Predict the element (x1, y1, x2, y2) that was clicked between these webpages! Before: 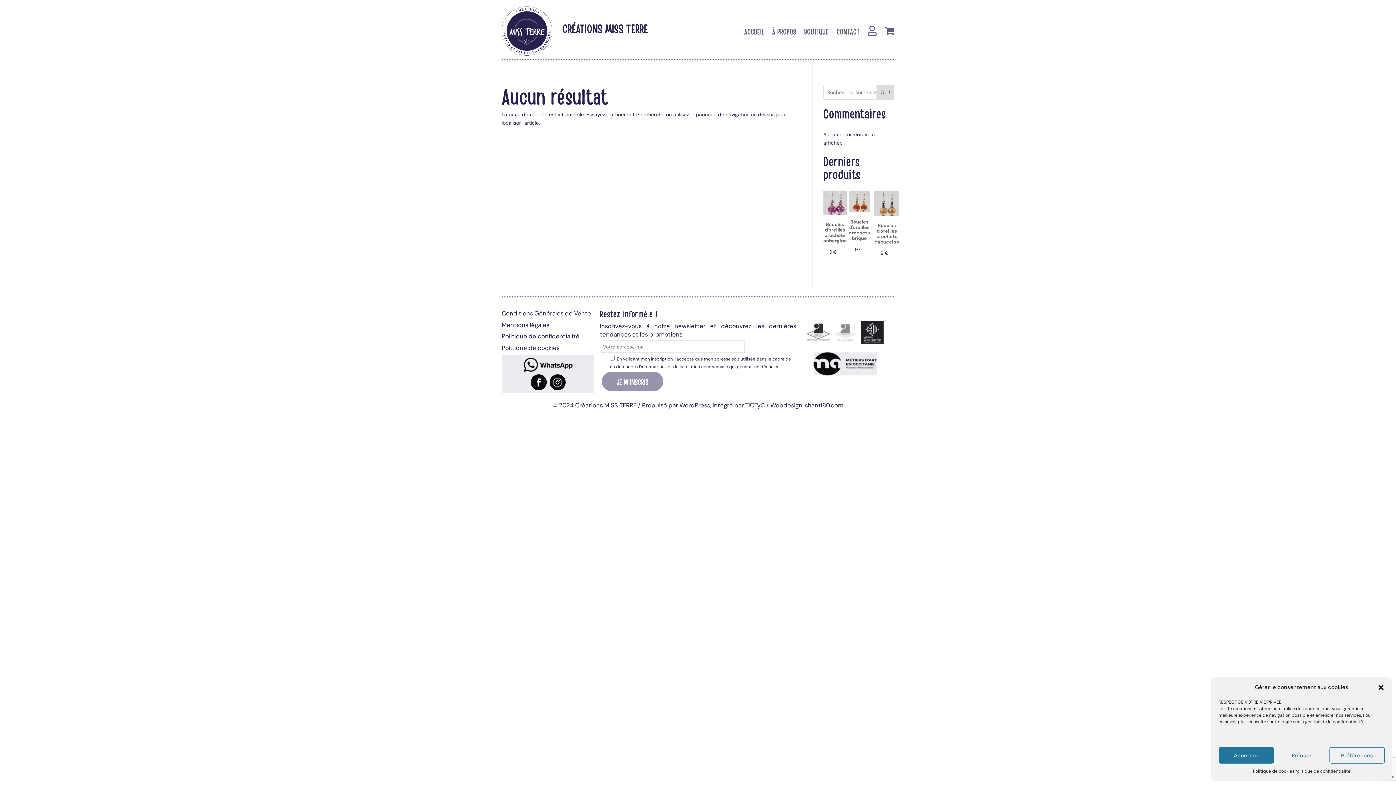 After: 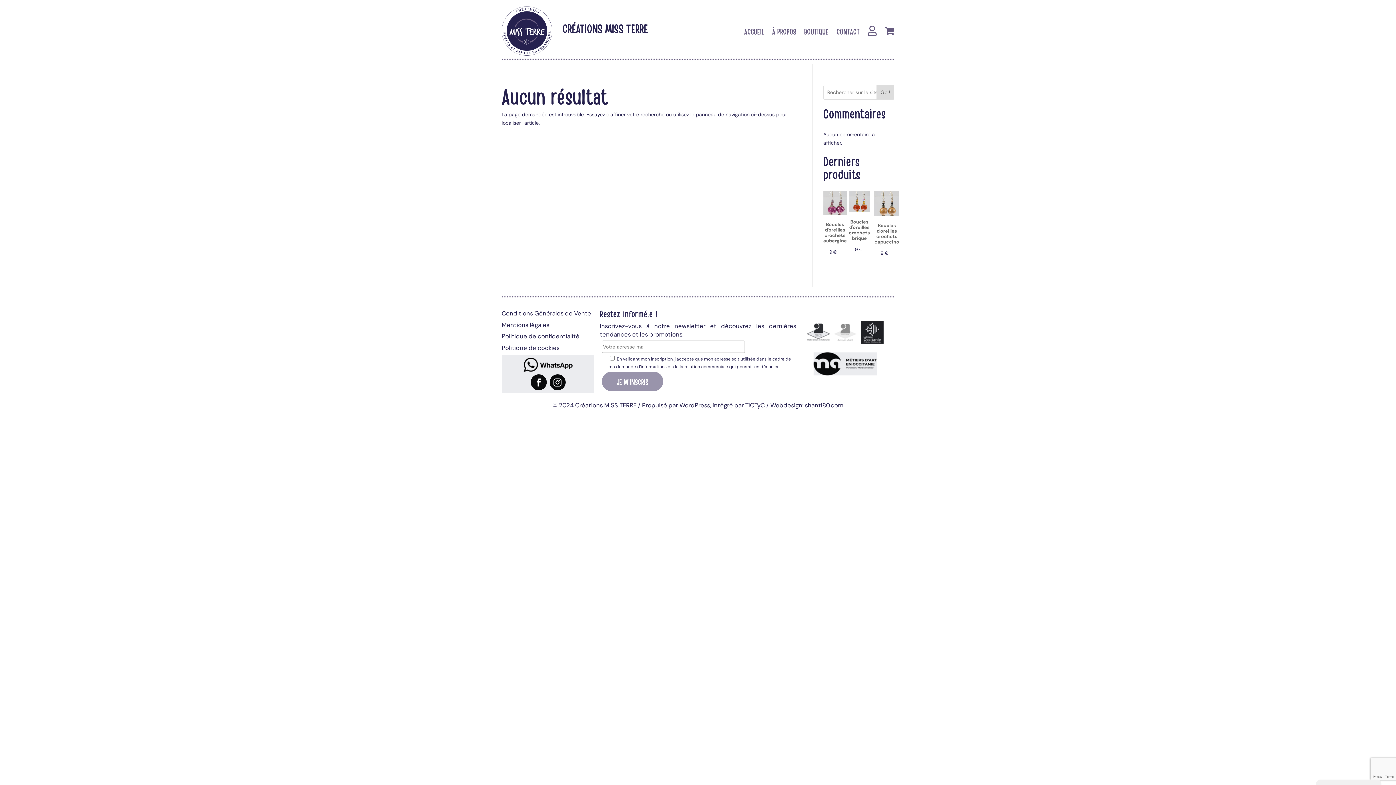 Action: label: Refuser bbox: (1274, 747, 1329, 764)